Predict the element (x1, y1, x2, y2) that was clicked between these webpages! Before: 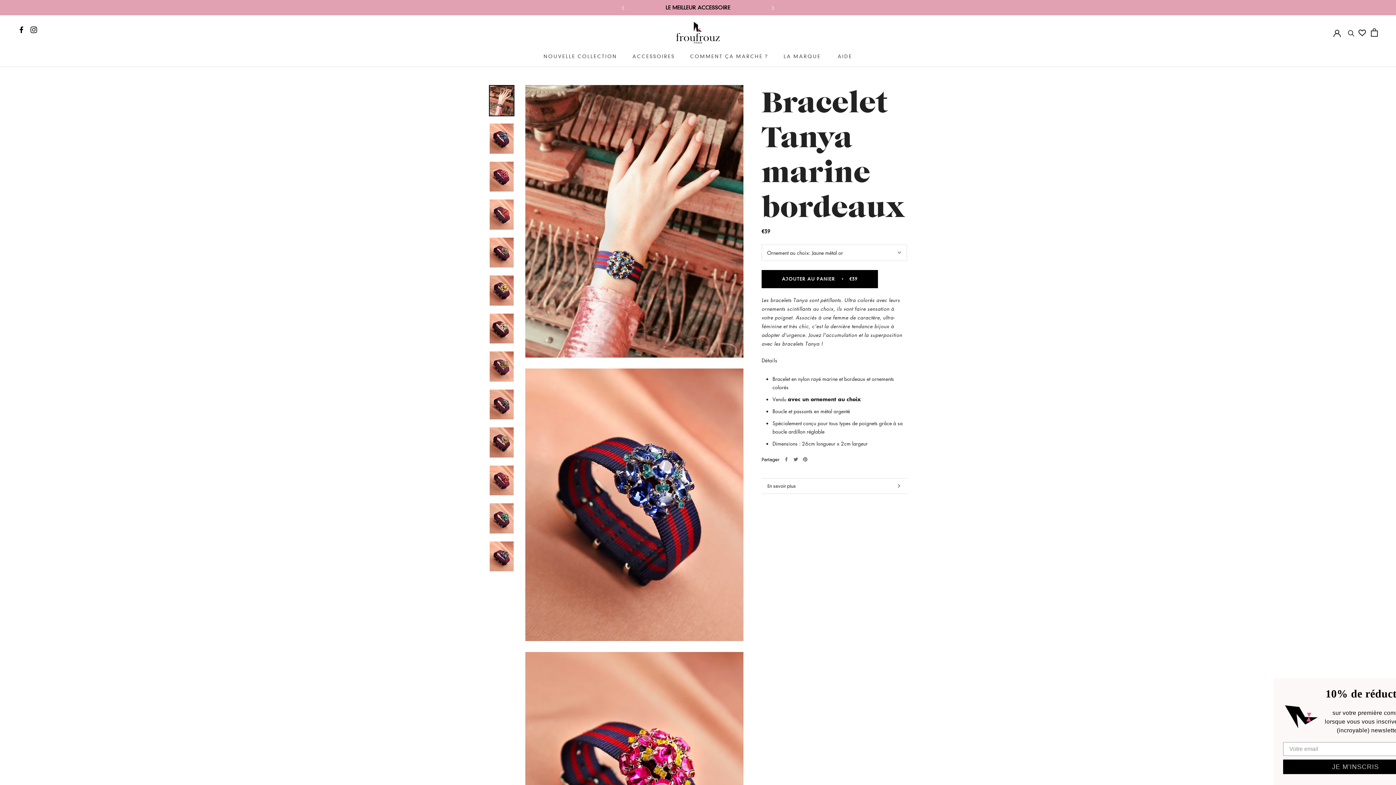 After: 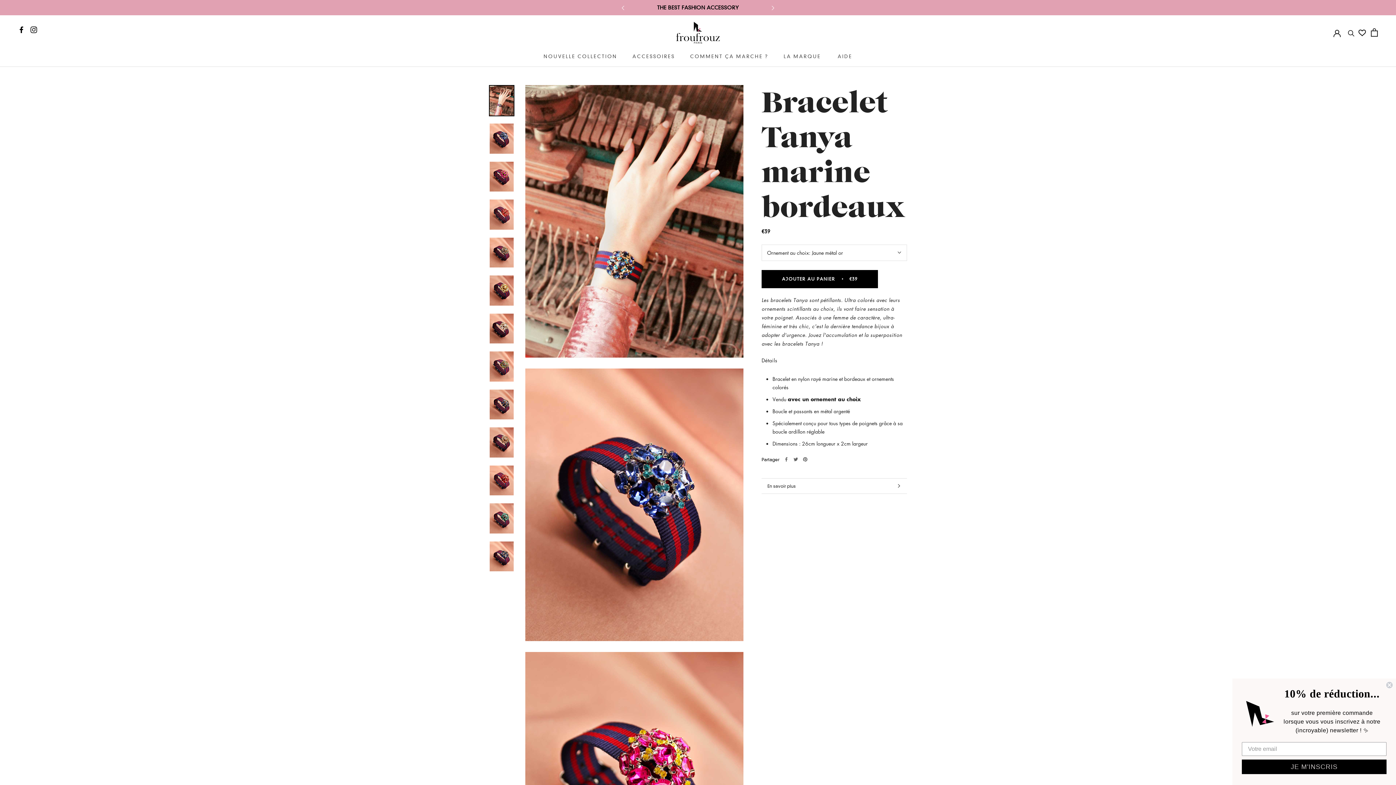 Action: label: Instagram bbox: (30, 25, 41, 32)